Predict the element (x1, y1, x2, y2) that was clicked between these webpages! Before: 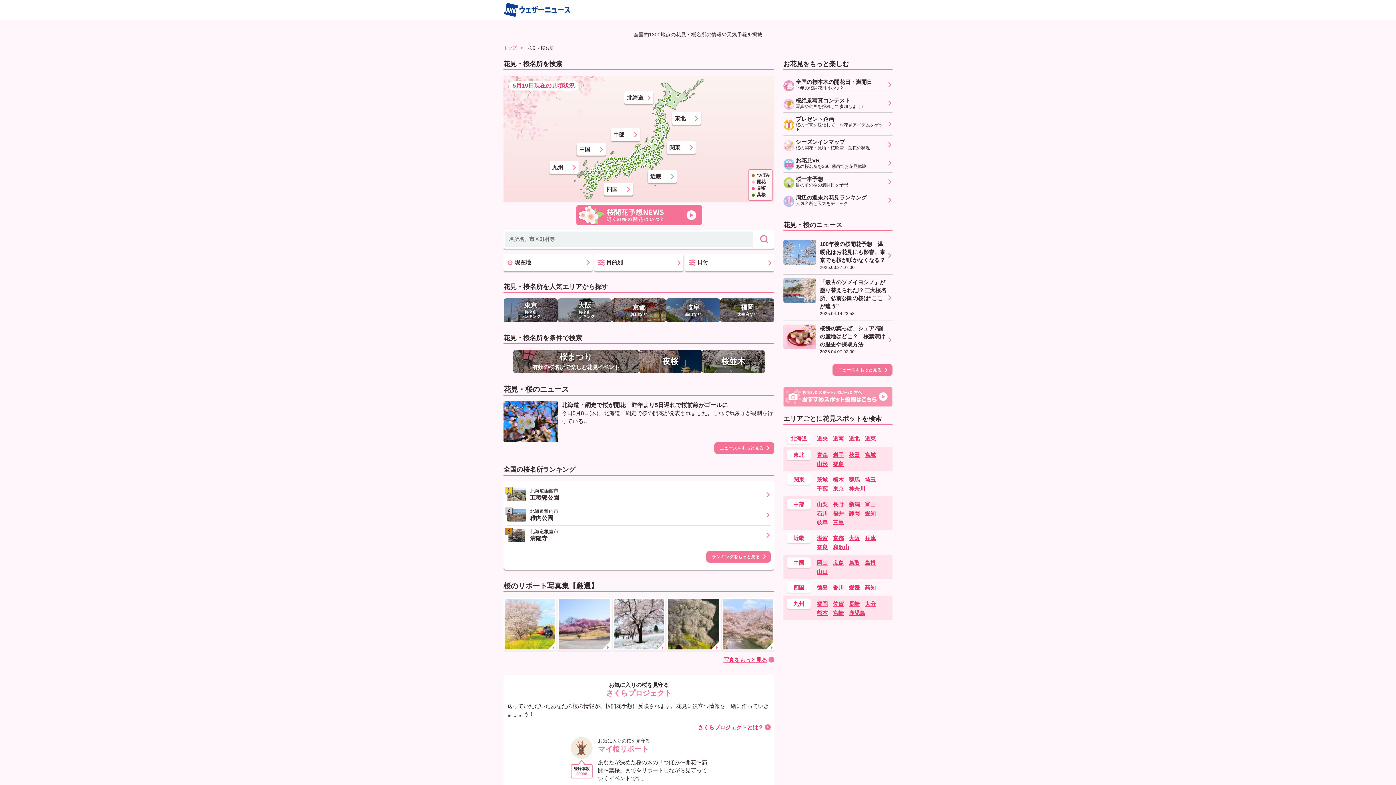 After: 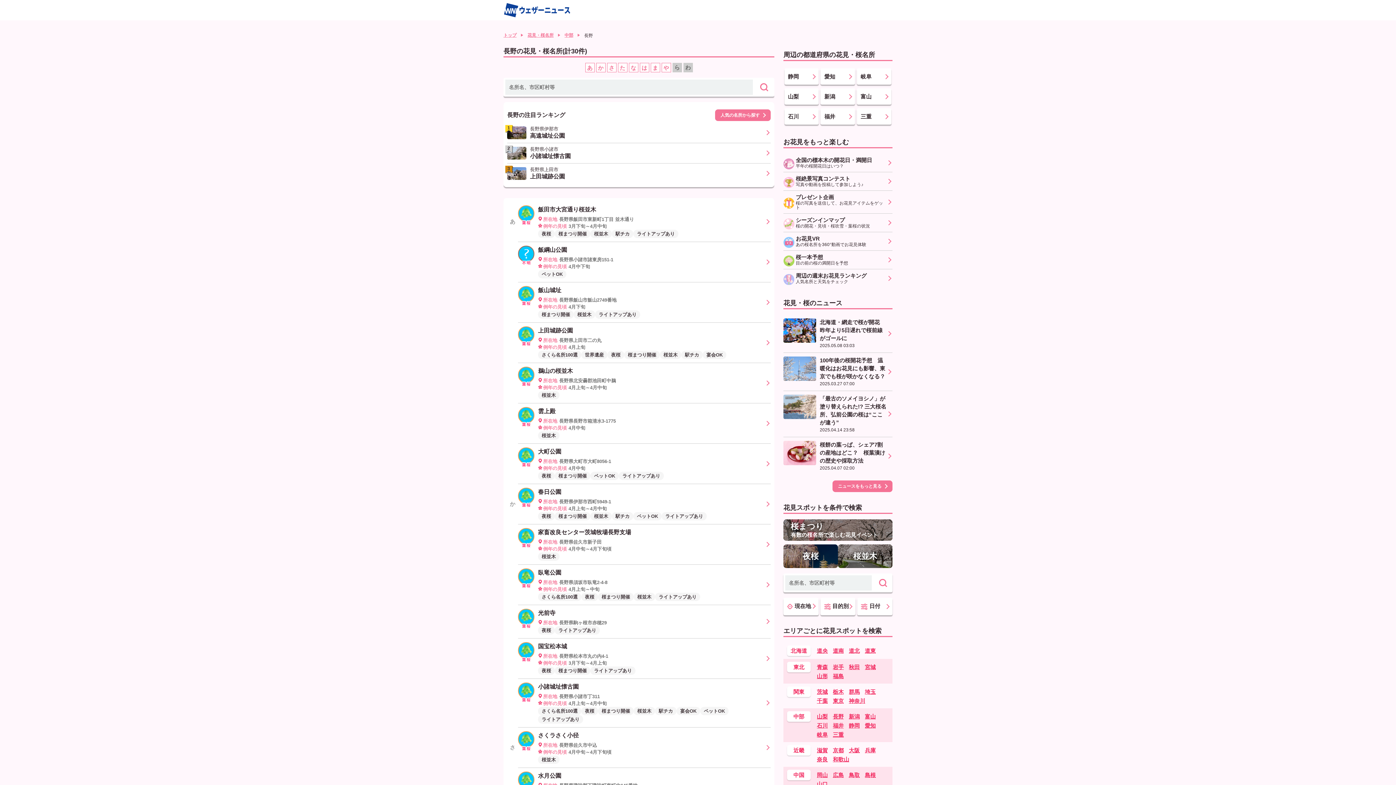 Action: label: 長野 bbox: (833, 500, 844, 509)